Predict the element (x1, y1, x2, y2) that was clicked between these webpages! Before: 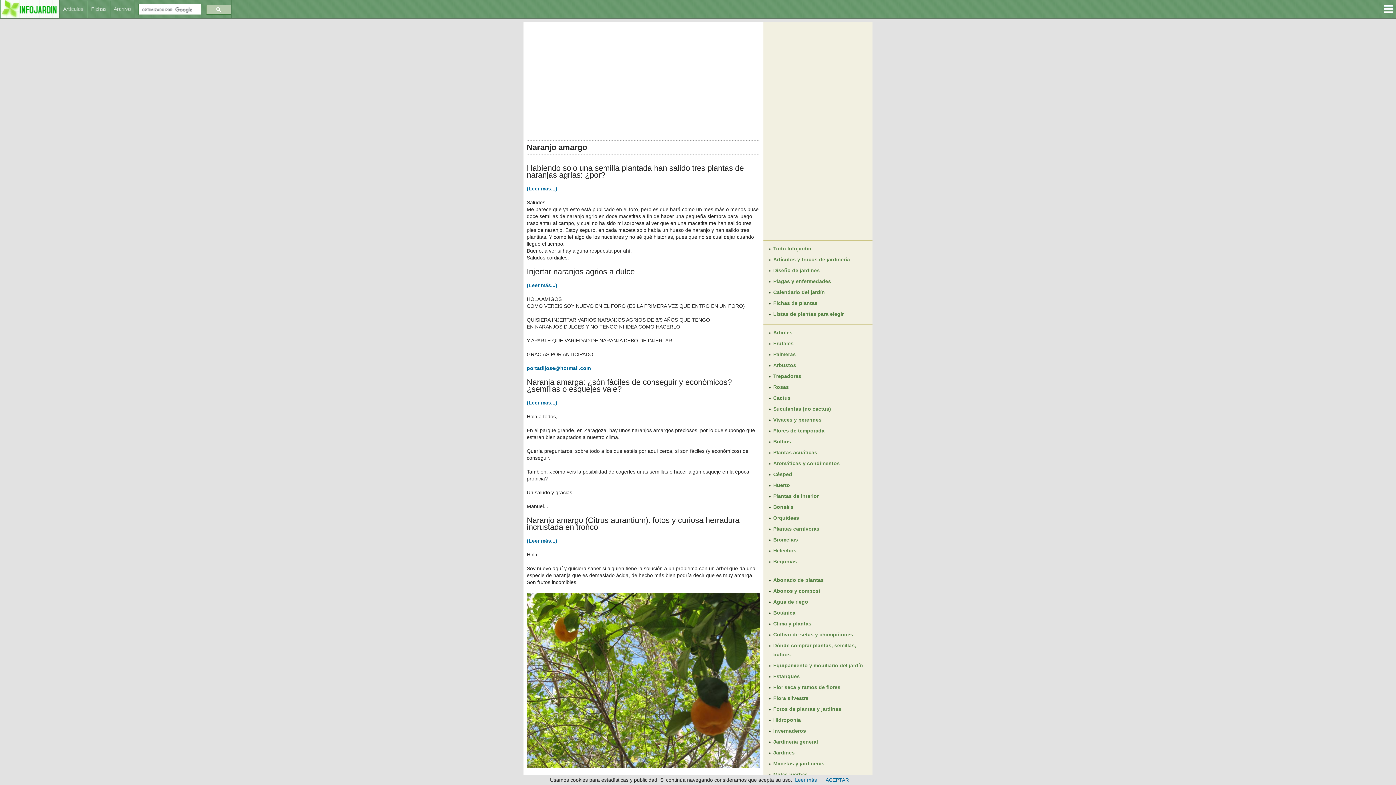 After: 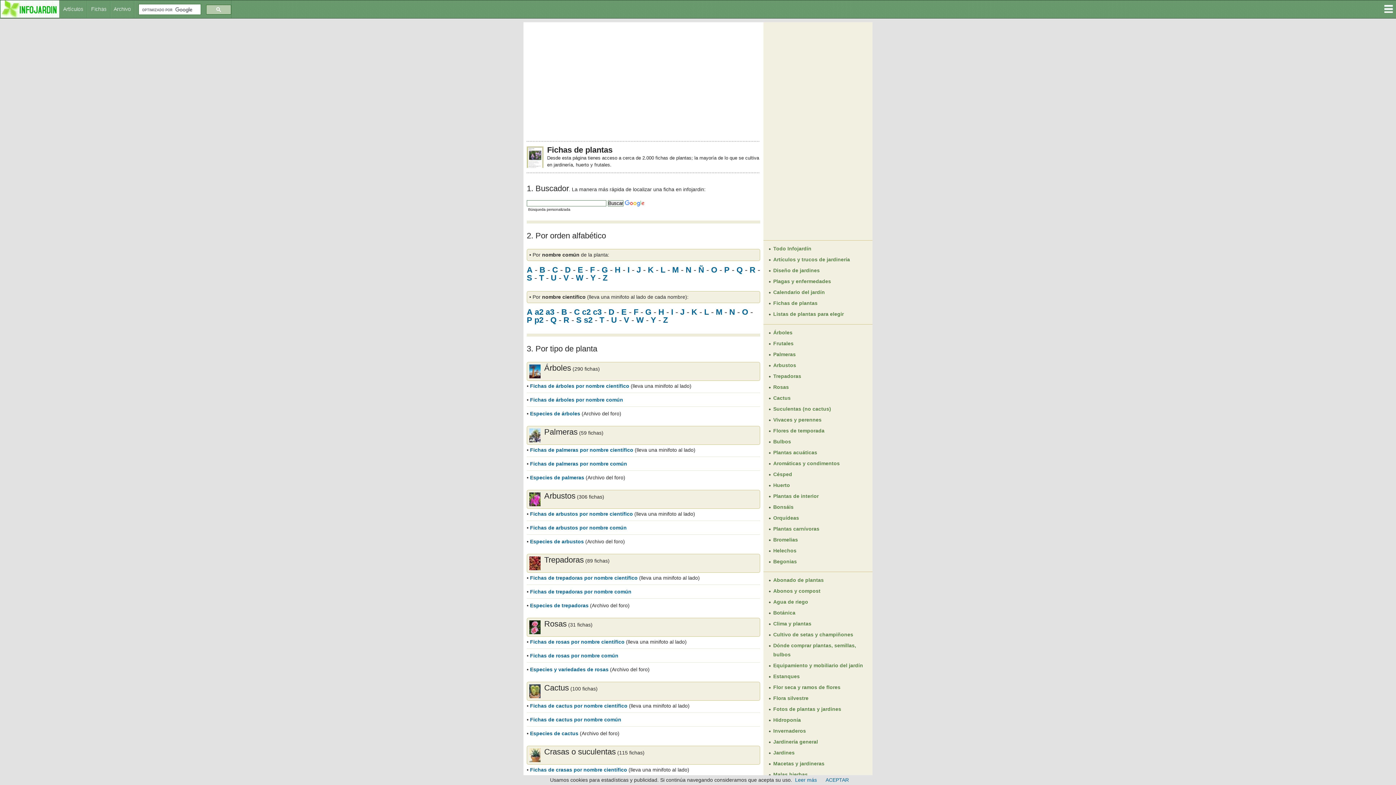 Action: bbox: (87, 7, 110, 21)